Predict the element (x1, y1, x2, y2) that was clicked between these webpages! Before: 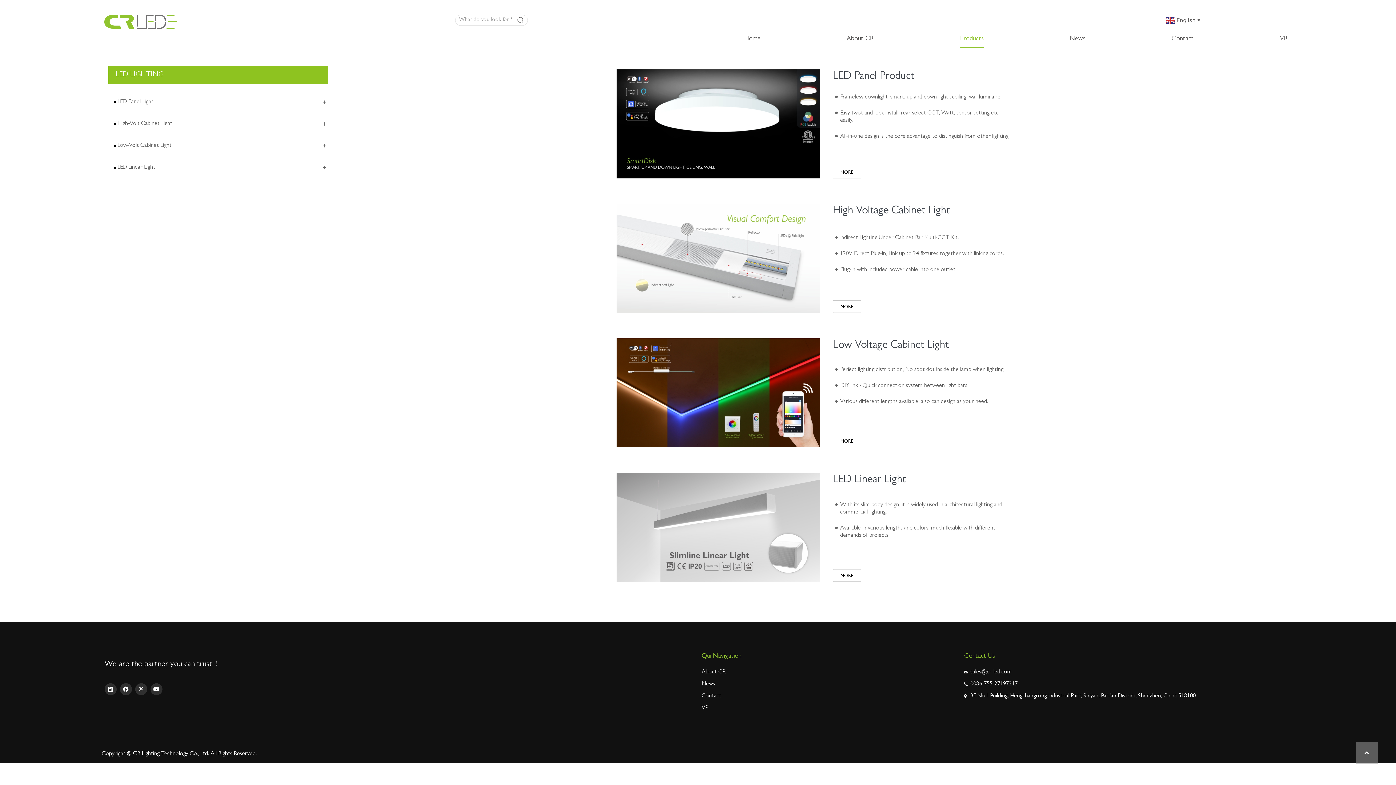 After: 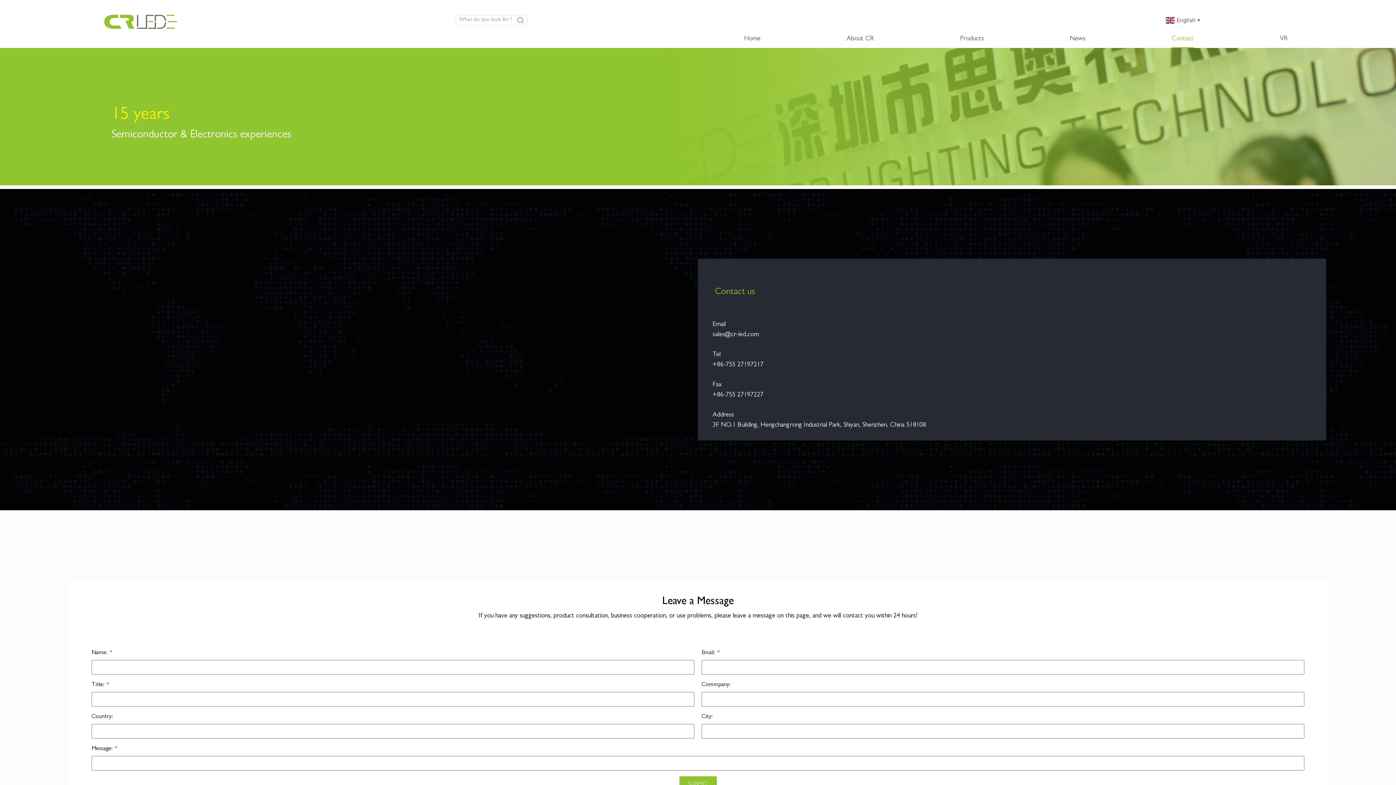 Action: bbox: (1171, 33, 1194, 47) label: Contact